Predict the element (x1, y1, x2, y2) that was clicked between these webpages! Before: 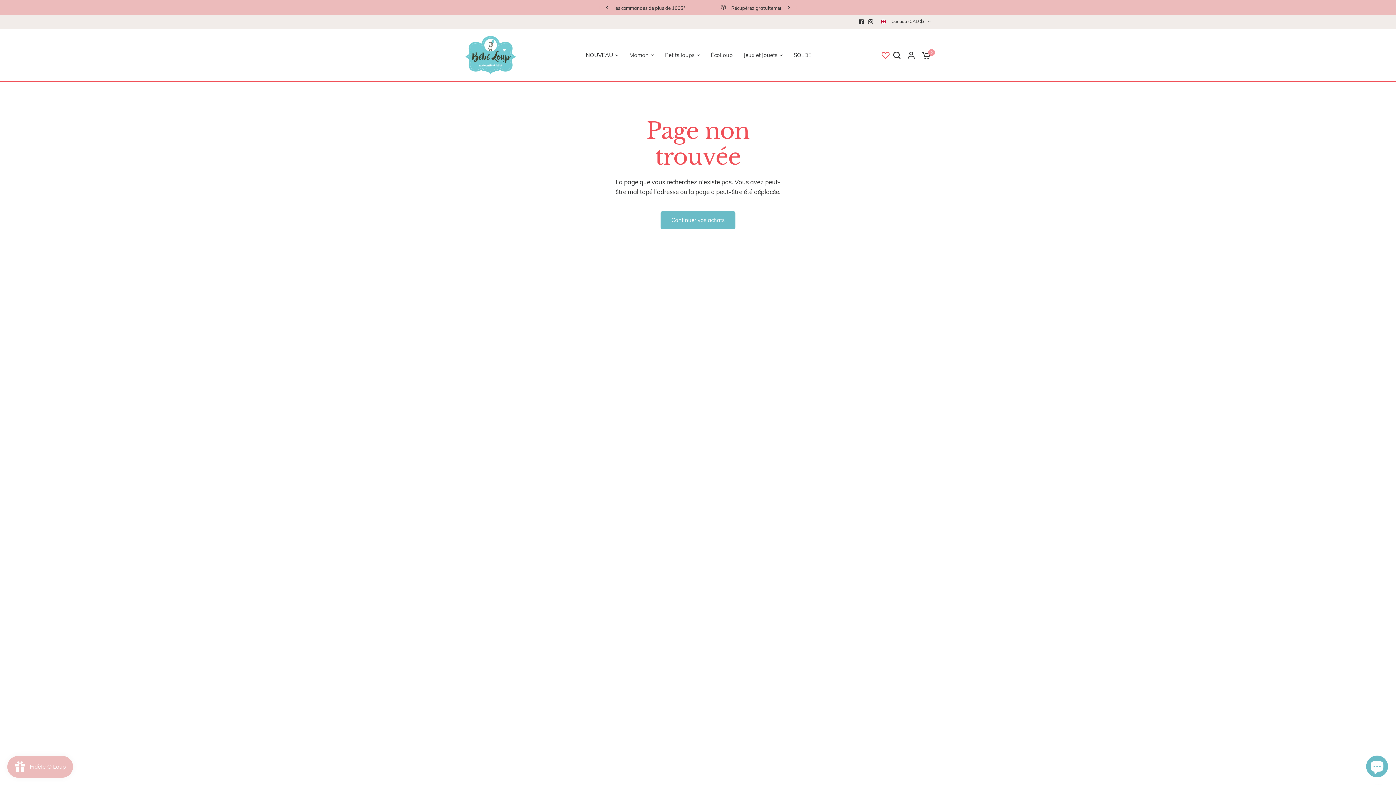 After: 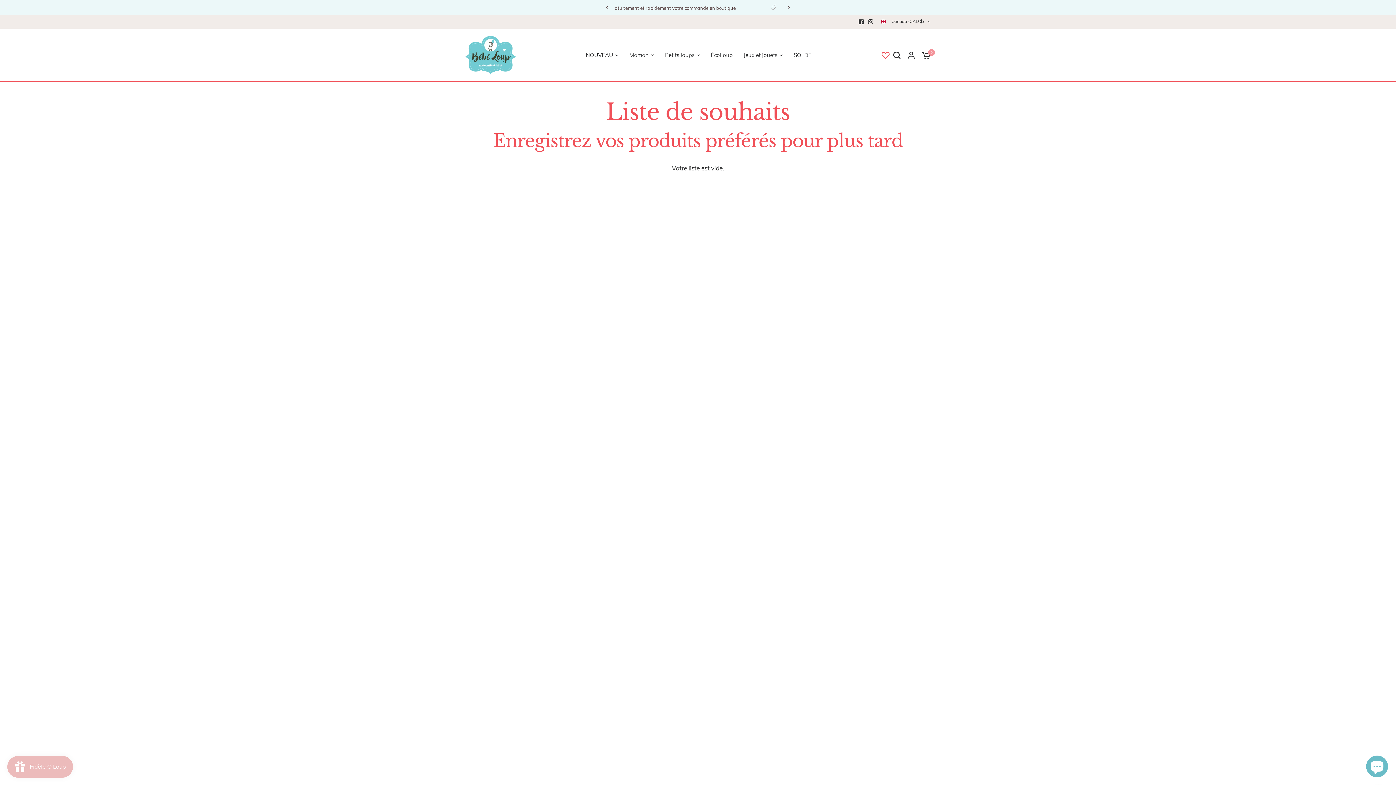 Action: label: Wishlist page link bbox: (881, 51, 889, 59)